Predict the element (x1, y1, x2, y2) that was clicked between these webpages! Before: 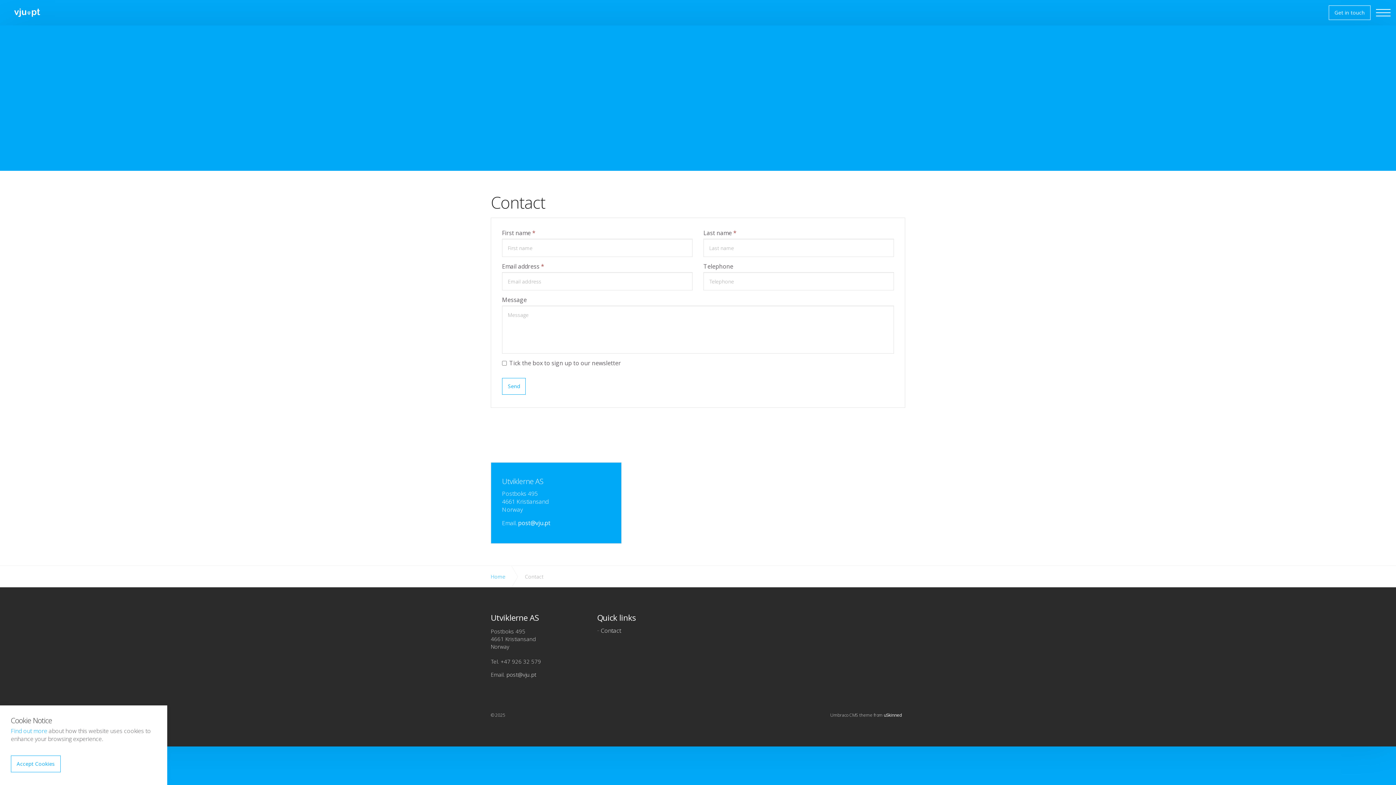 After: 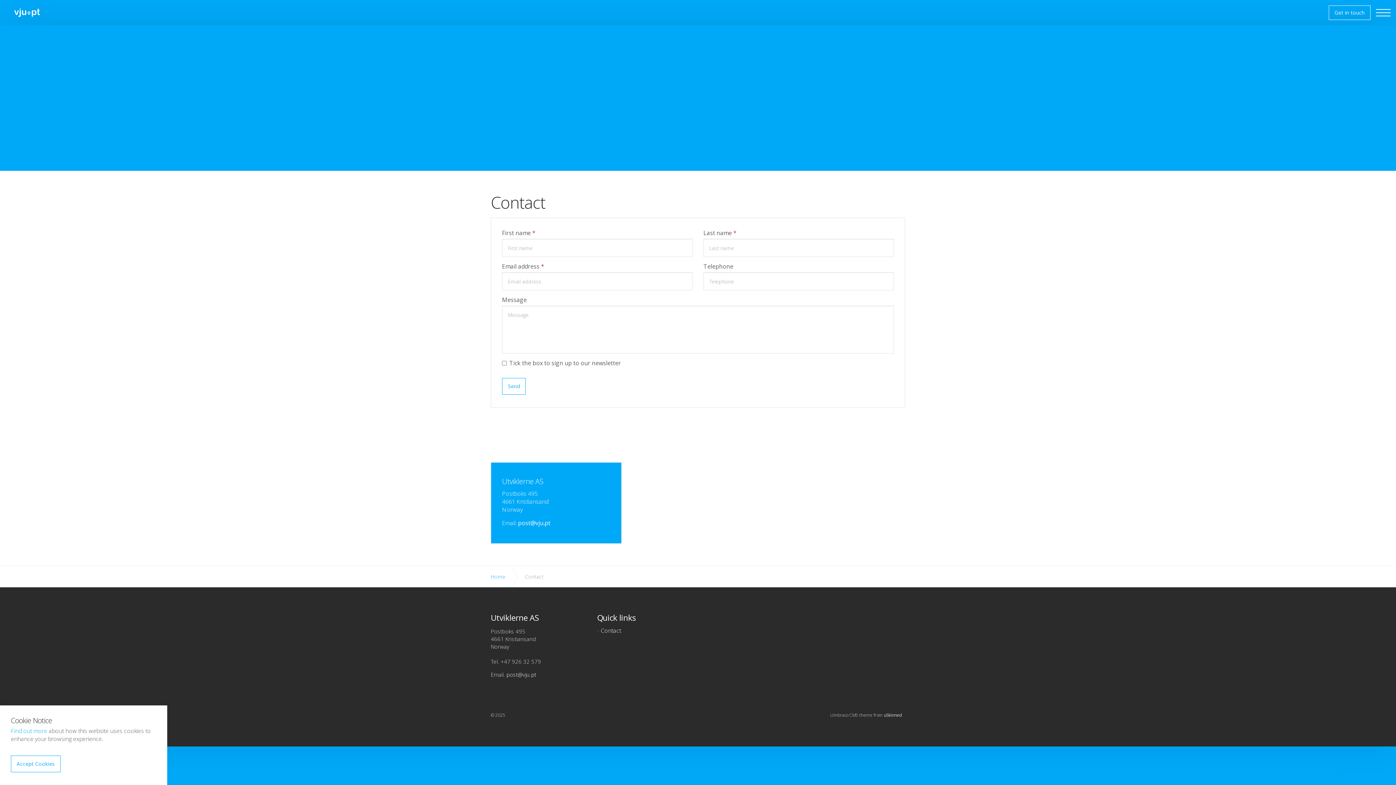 Action: bbox: (884, 712, 902, 718) label: uSkinned